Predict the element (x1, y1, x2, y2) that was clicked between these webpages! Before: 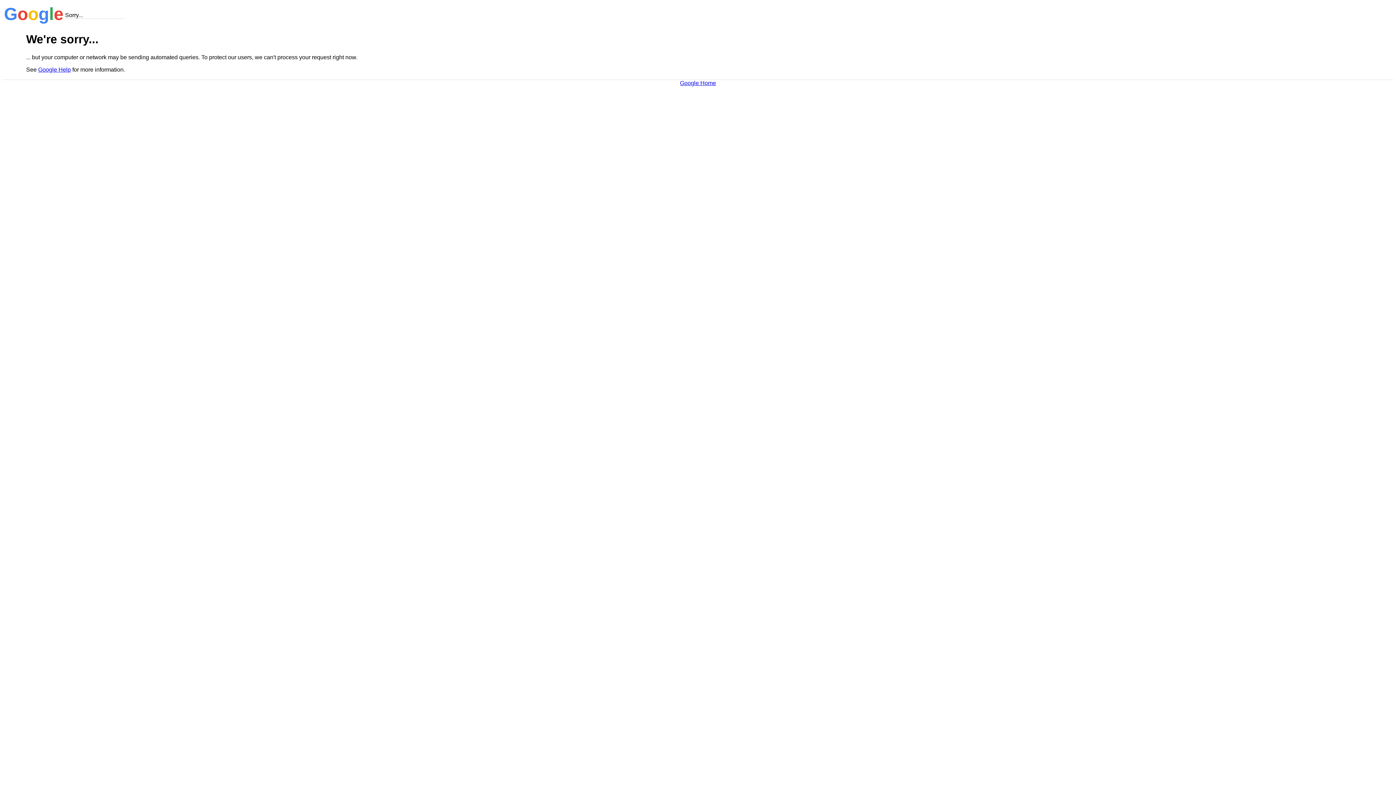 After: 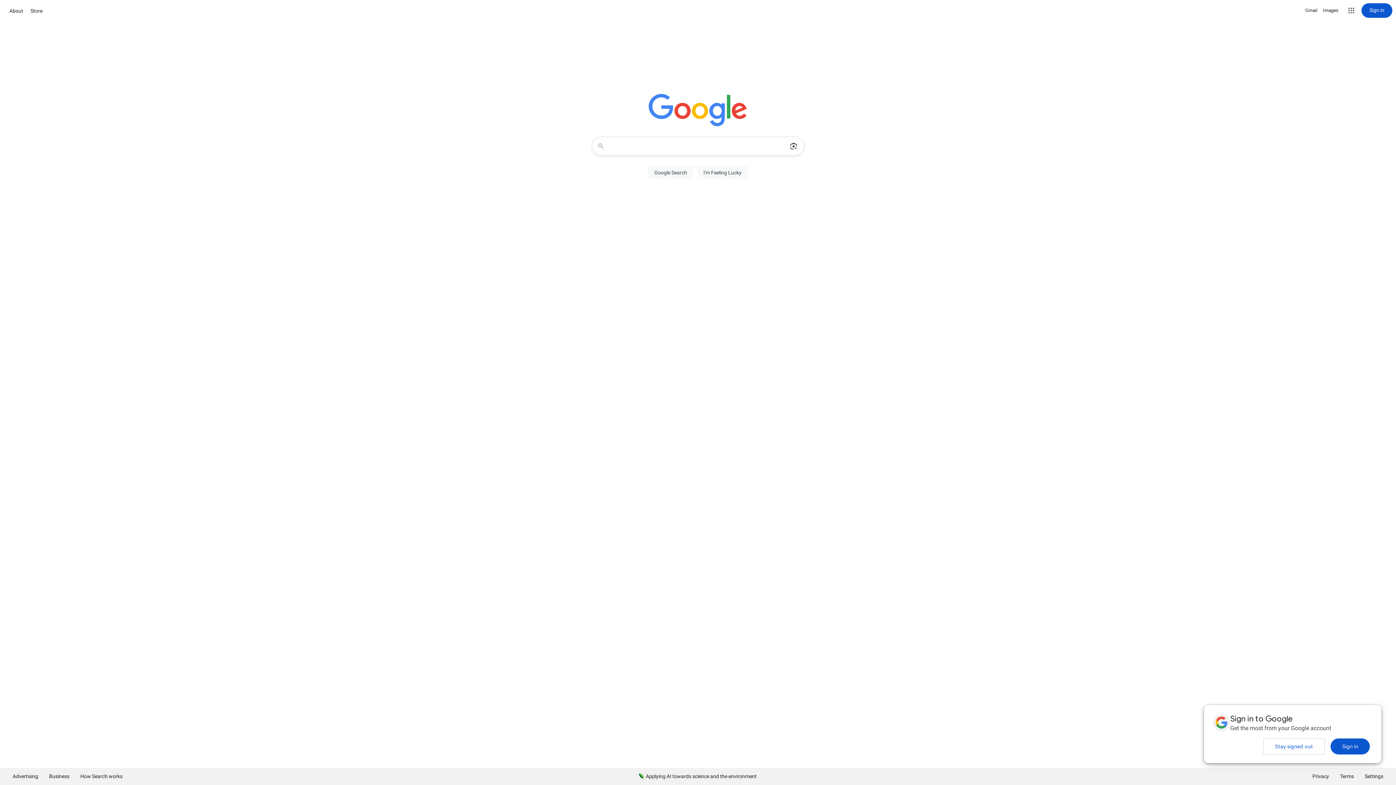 Action: bbox: (680, 79, 716, 86) label: Google Home